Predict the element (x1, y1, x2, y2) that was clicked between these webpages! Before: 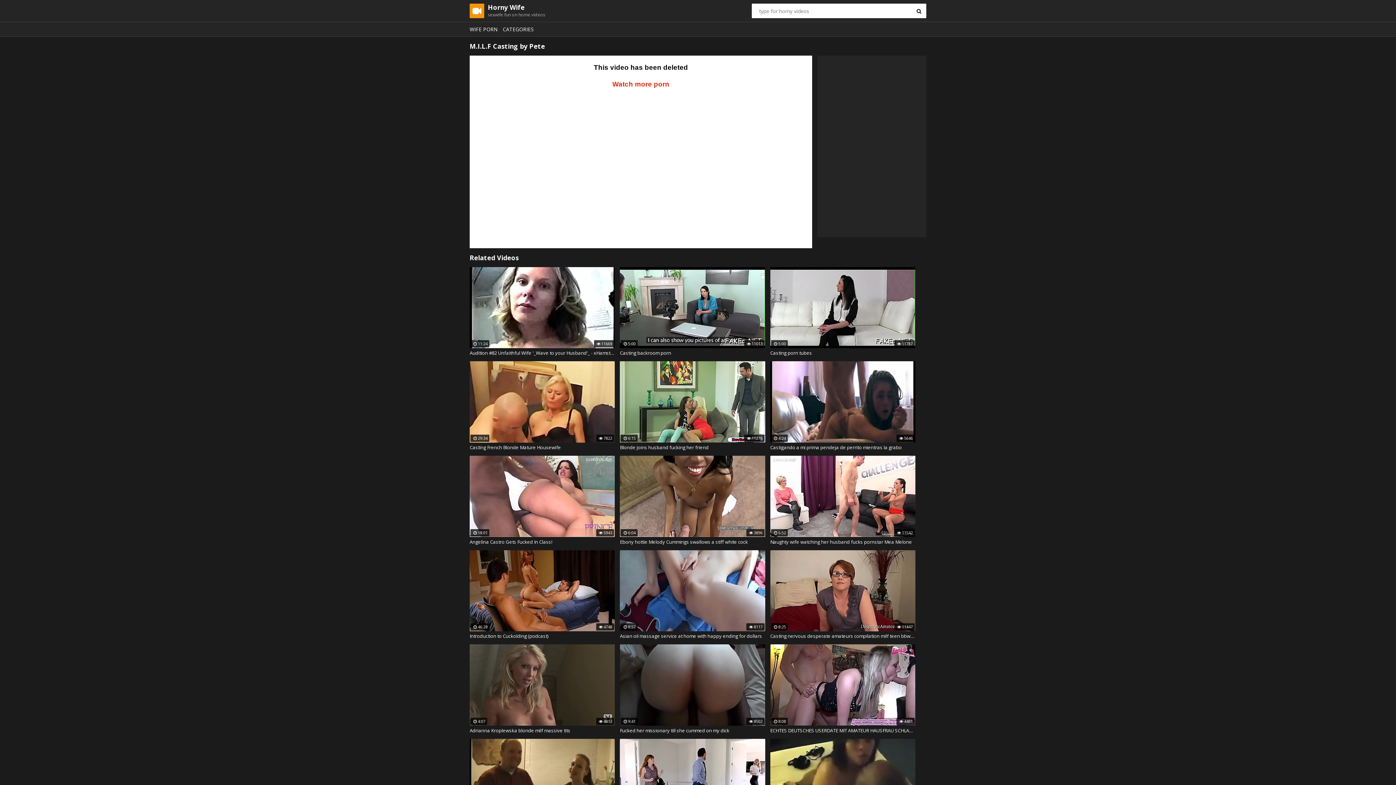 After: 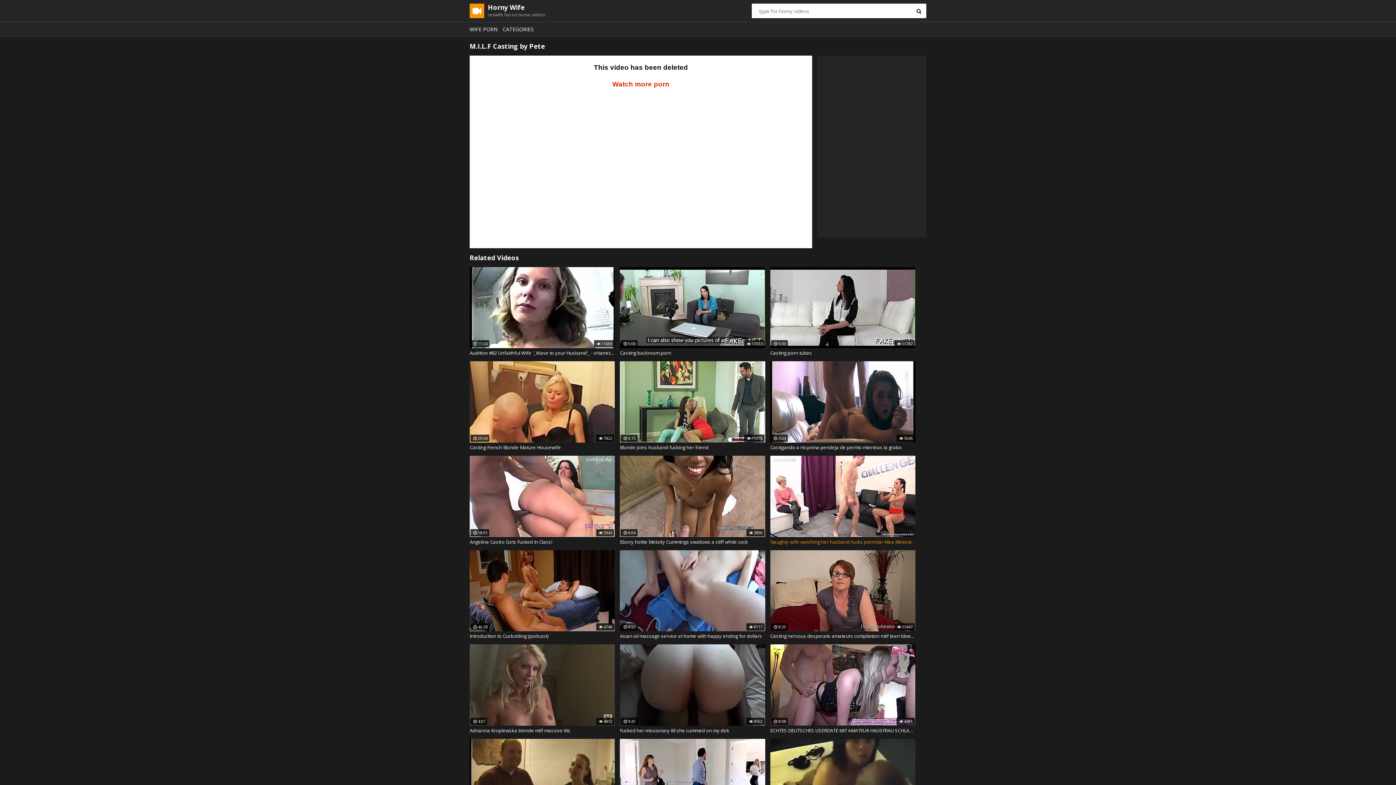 Action: bbox: (770, 538, 915, 545) label: Naughty wife watching her husband fucks pornstar Mea Melone